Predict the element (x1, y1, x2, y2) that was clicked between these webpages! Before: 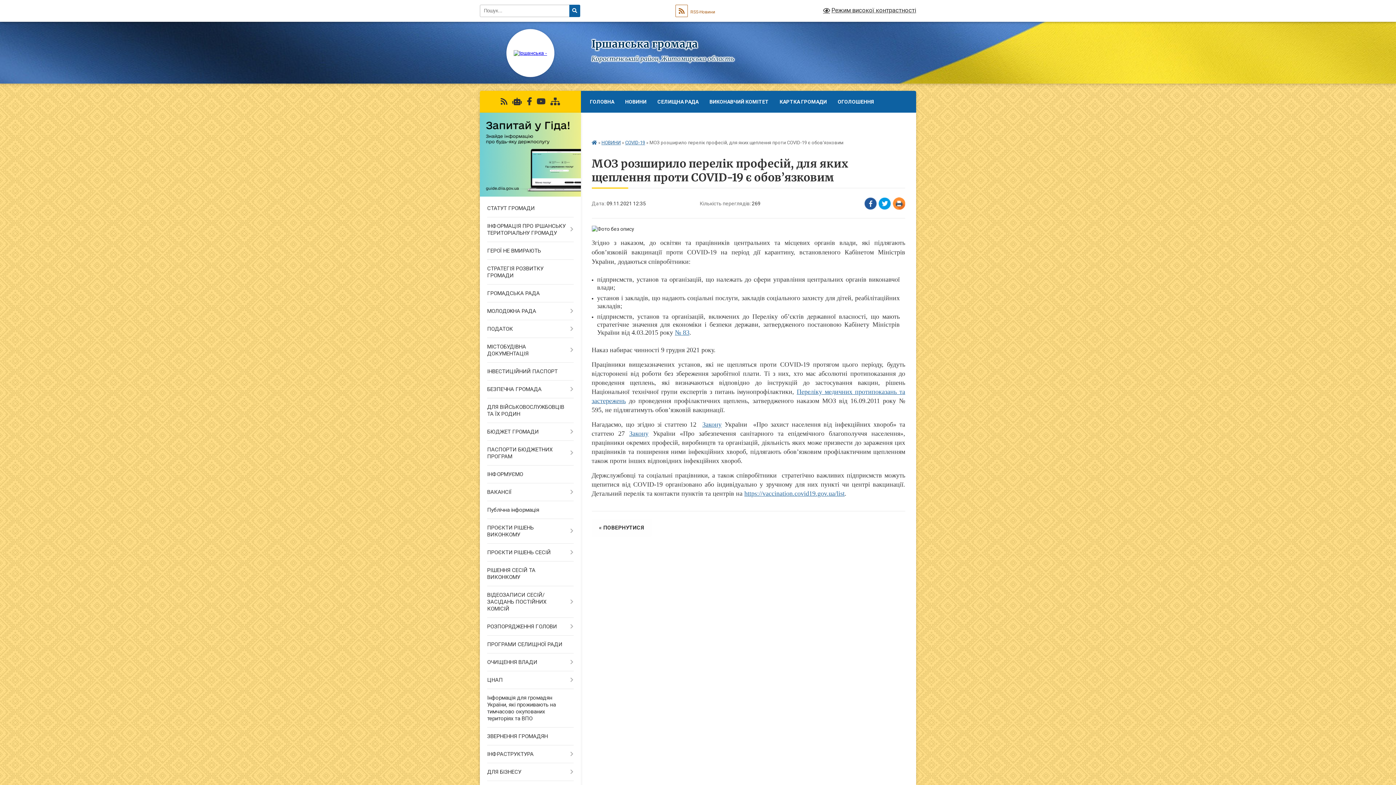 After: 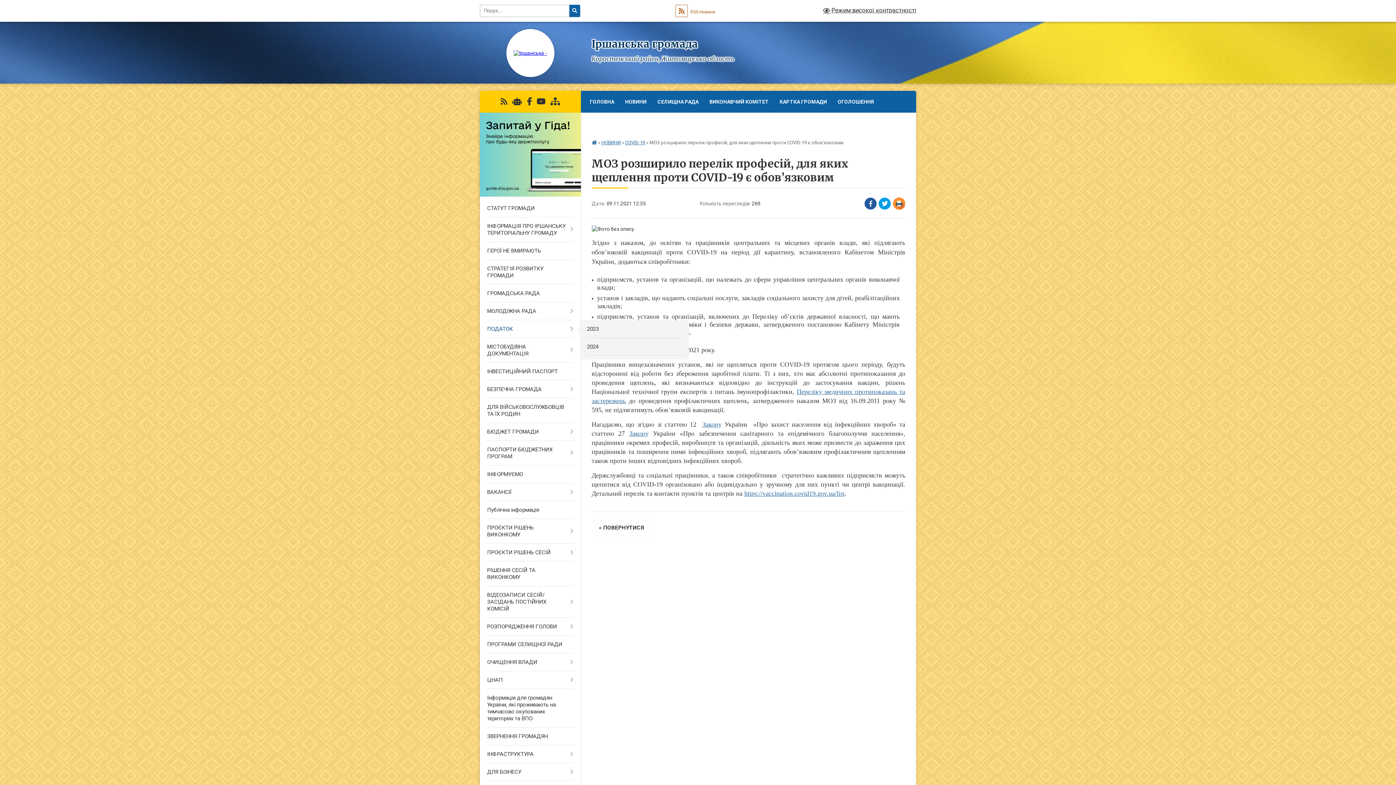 Action: label: ПОДАТОК bbox: (480, 320, 580, 338)